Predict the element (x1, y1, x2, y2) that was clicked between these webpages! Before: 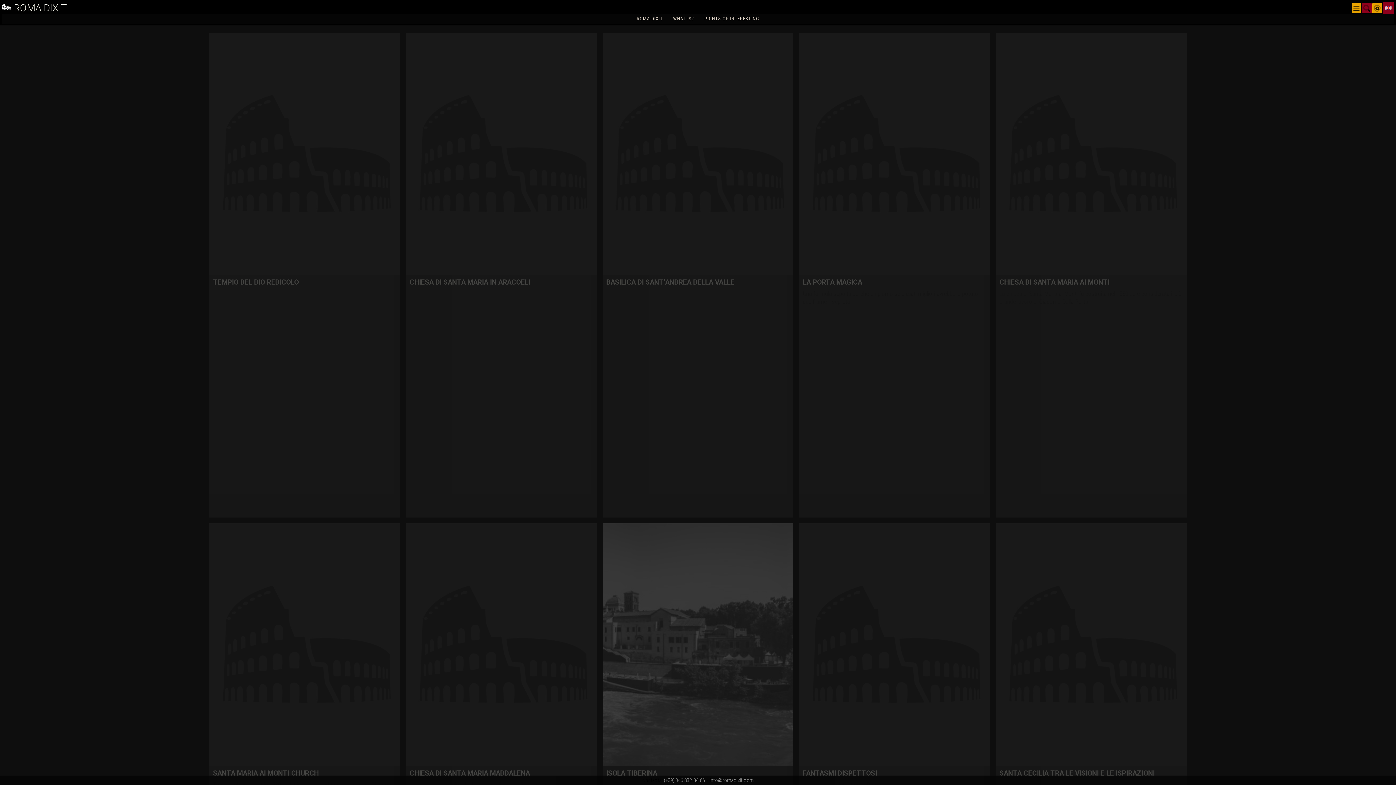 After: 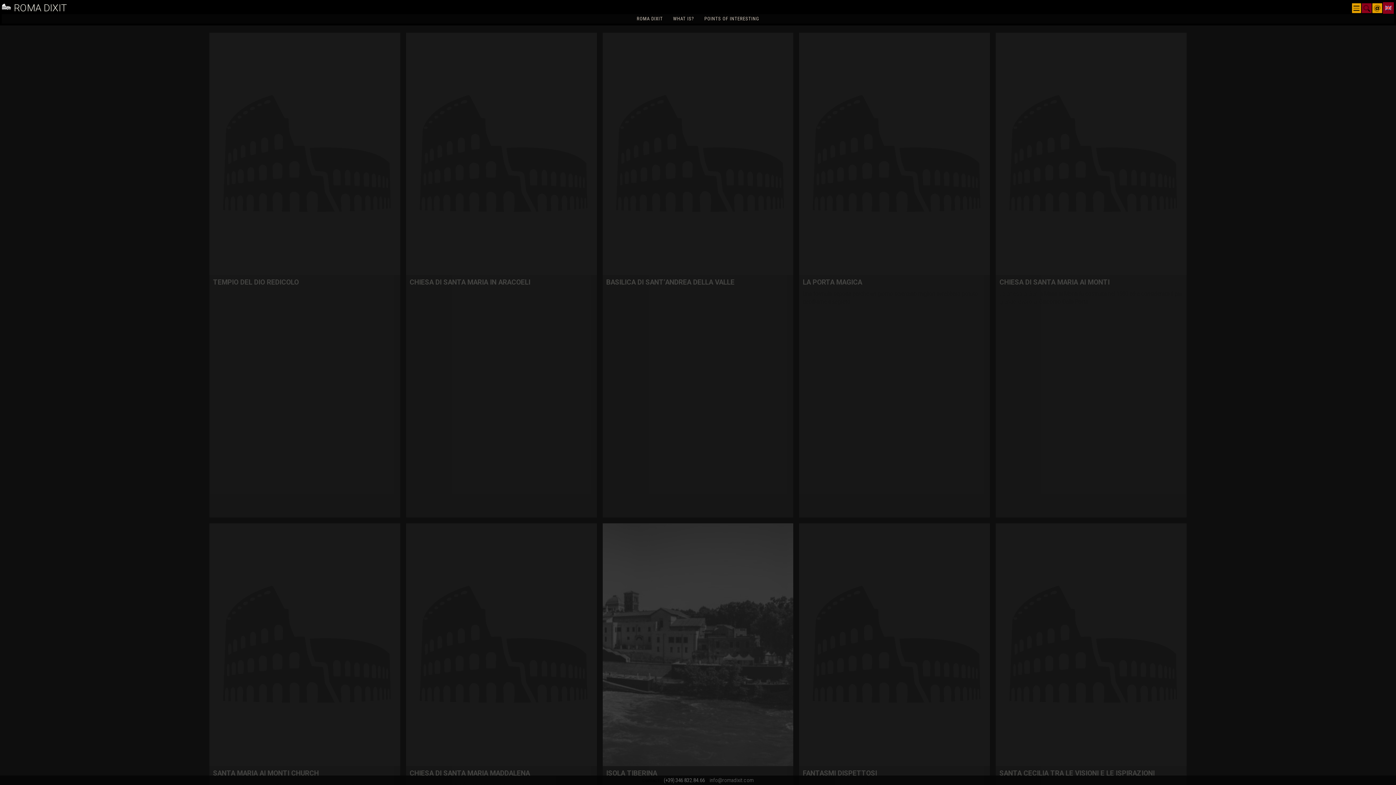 Action: label: info@romadixit.com bbox: (709, 777, 753, 784)